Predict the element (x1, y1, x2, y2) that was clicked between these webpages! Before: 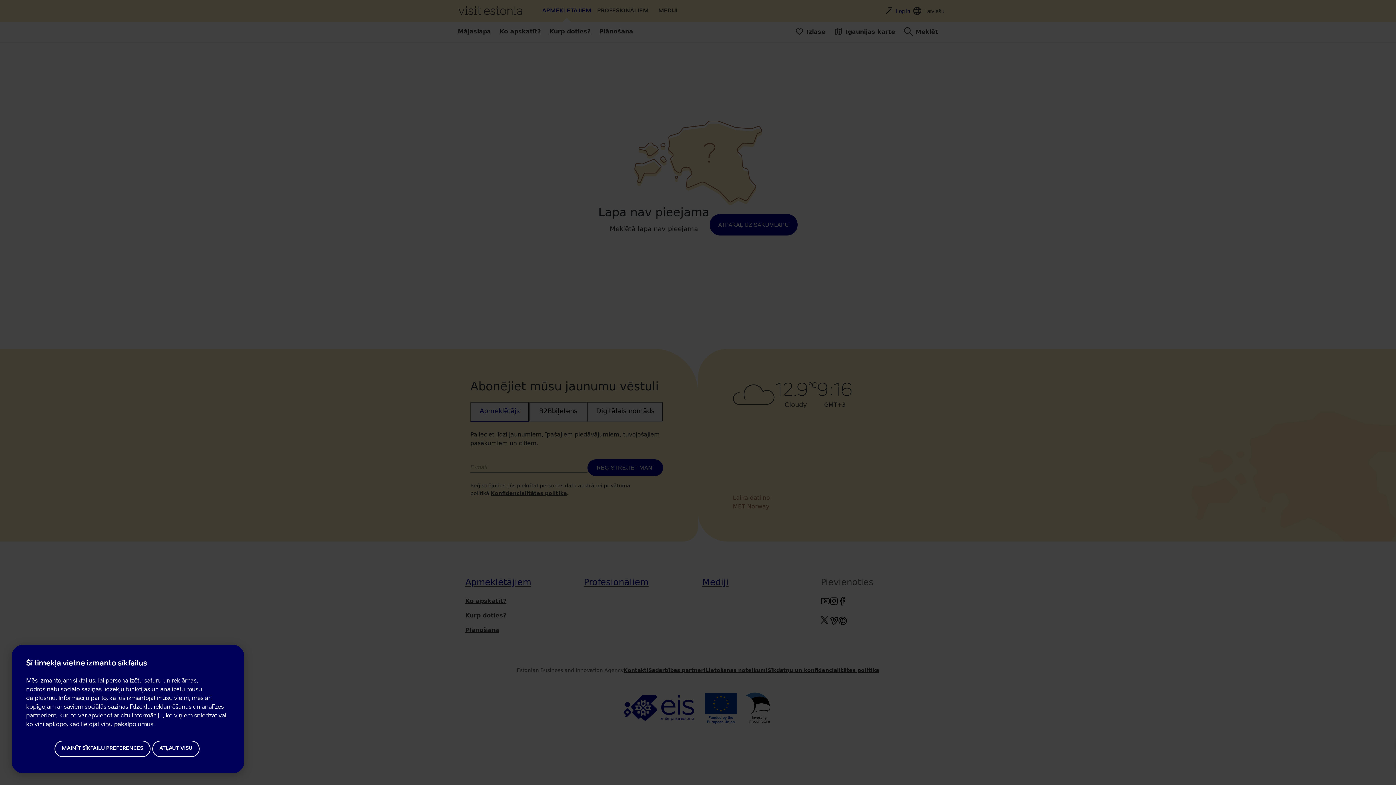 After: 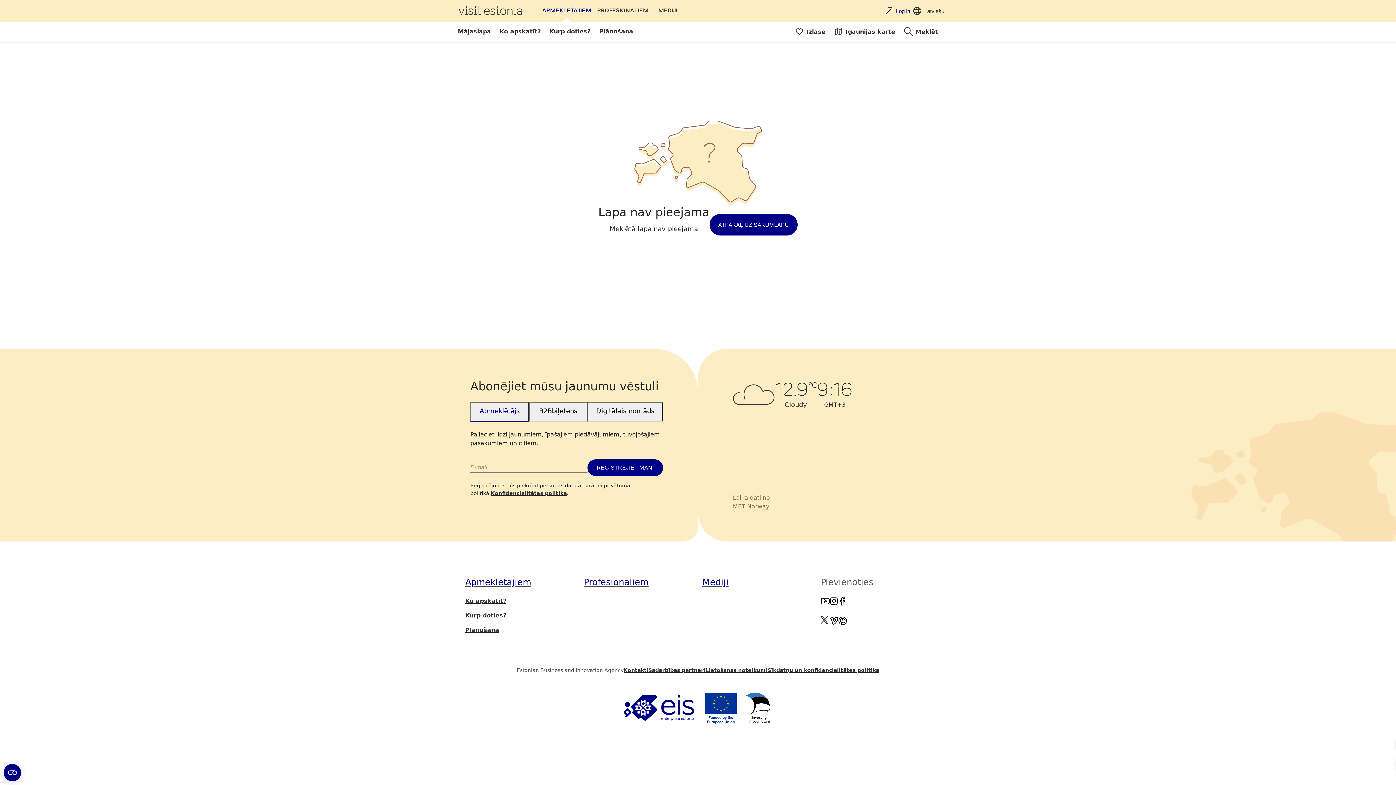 Action: label: ATĻAUT VISU bbox: (152, 740, 199, 757)